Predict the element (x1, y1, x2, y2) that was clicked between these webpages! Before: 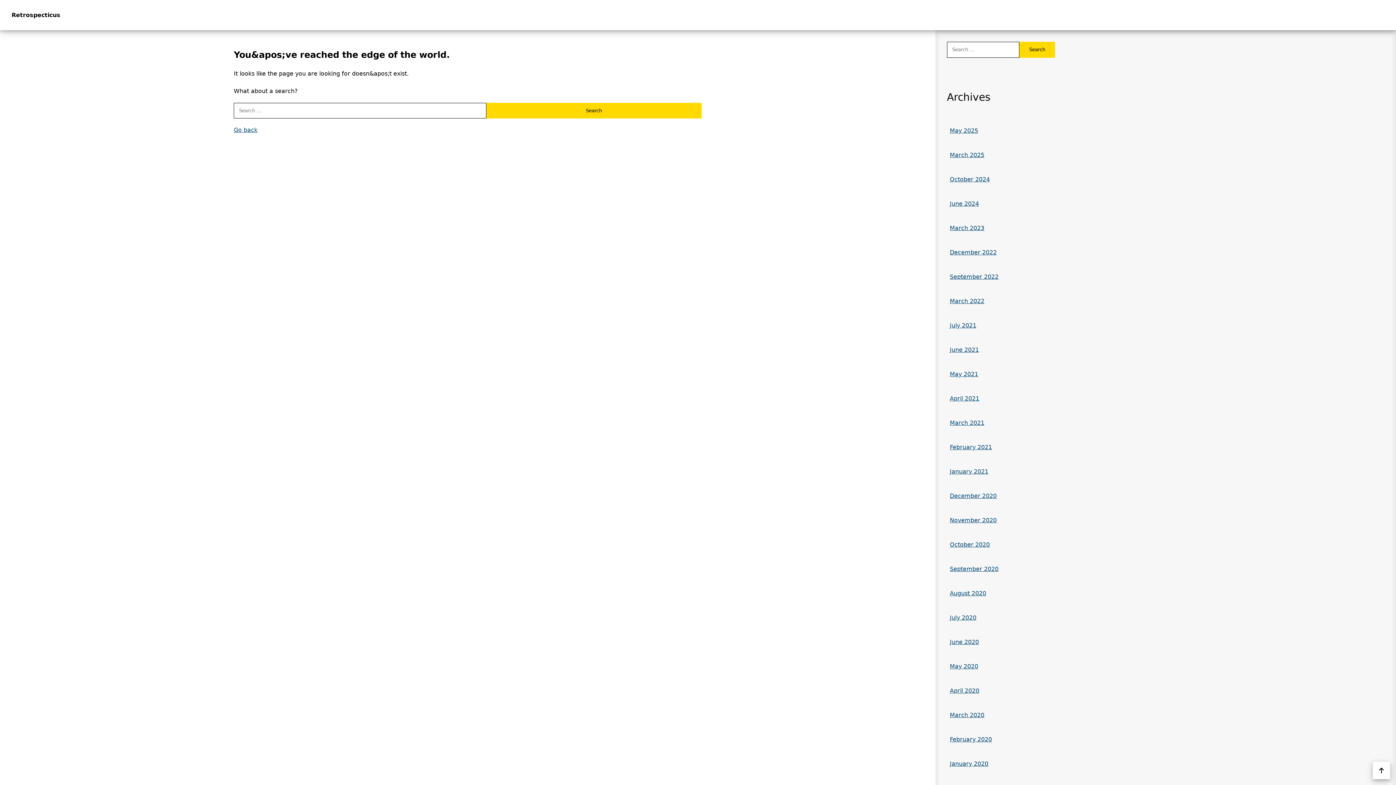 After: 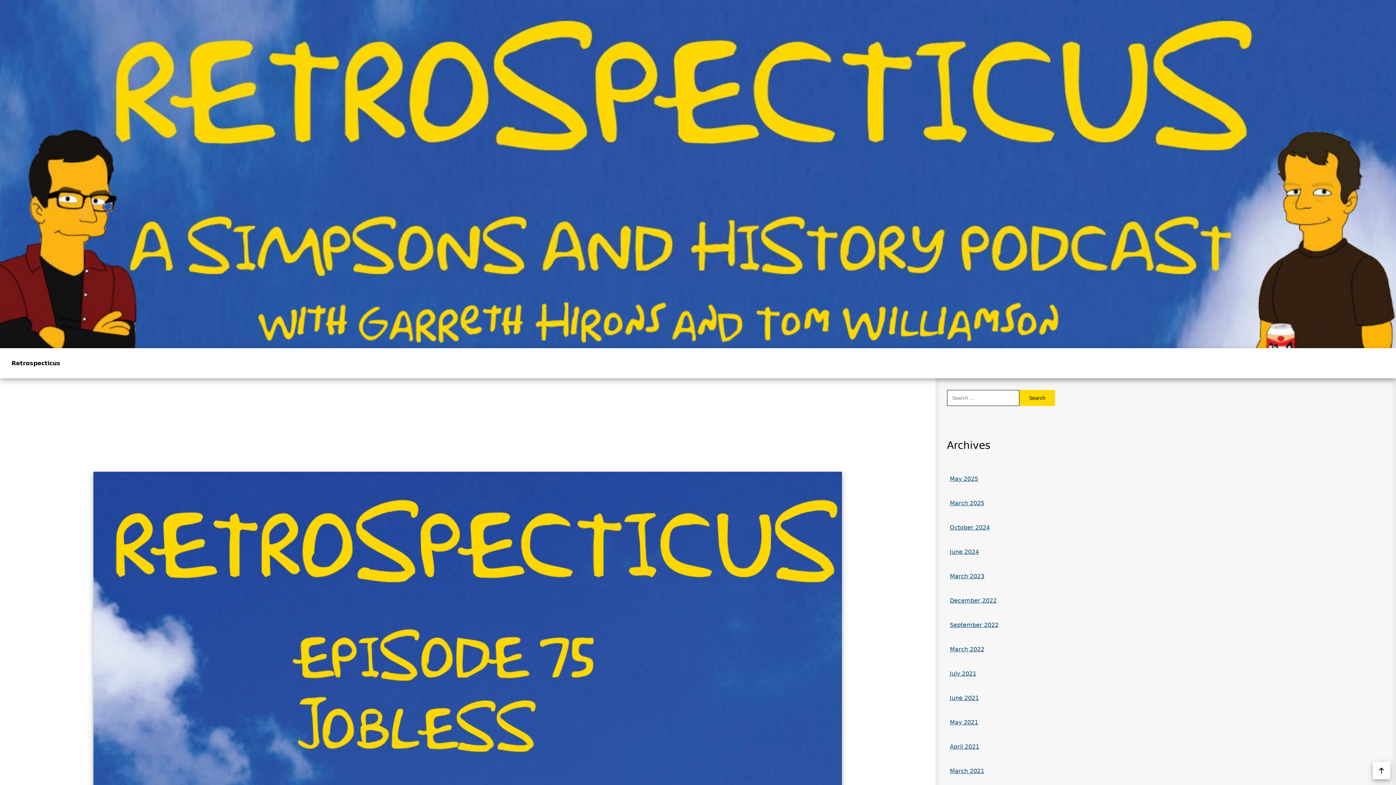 Action: label: Retrospecticus bbox: (11, 11, 60, 18)